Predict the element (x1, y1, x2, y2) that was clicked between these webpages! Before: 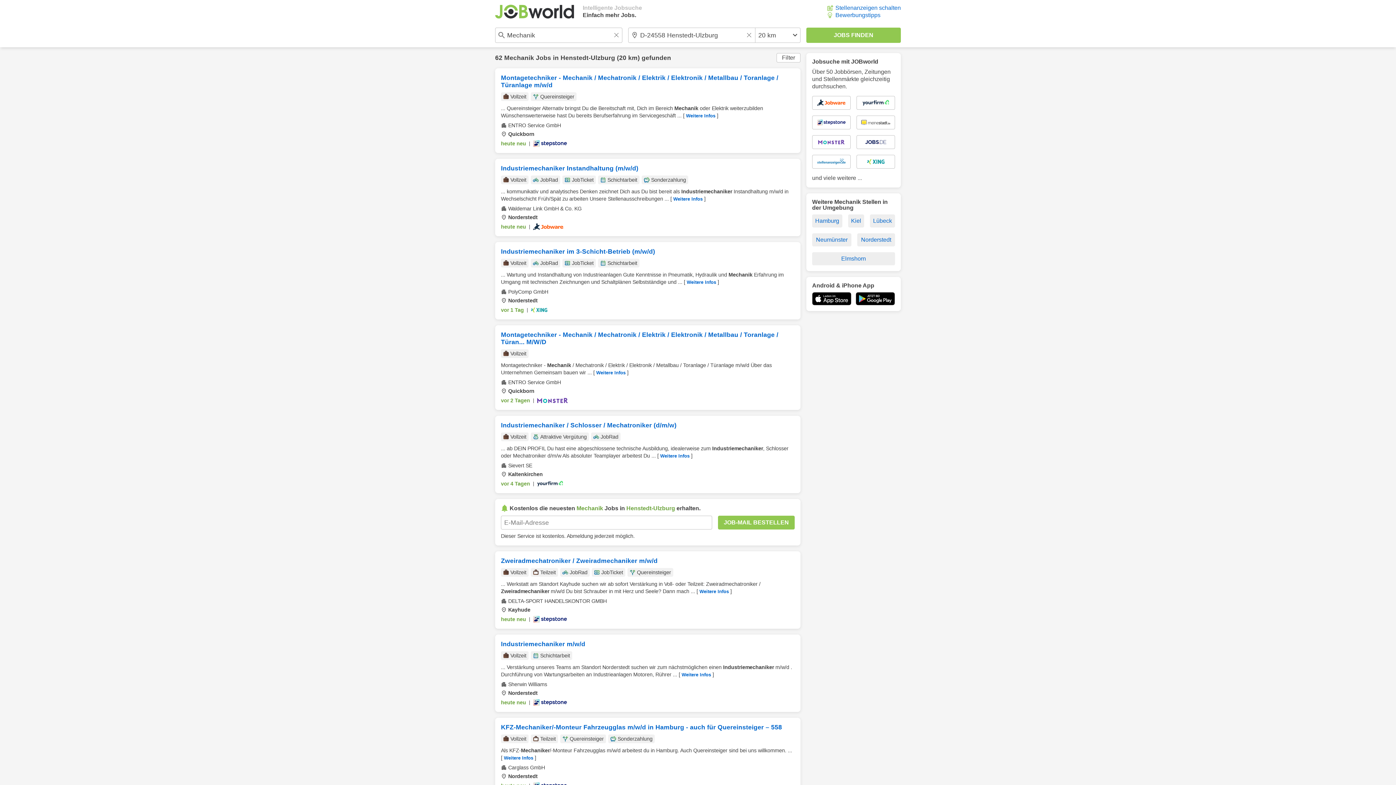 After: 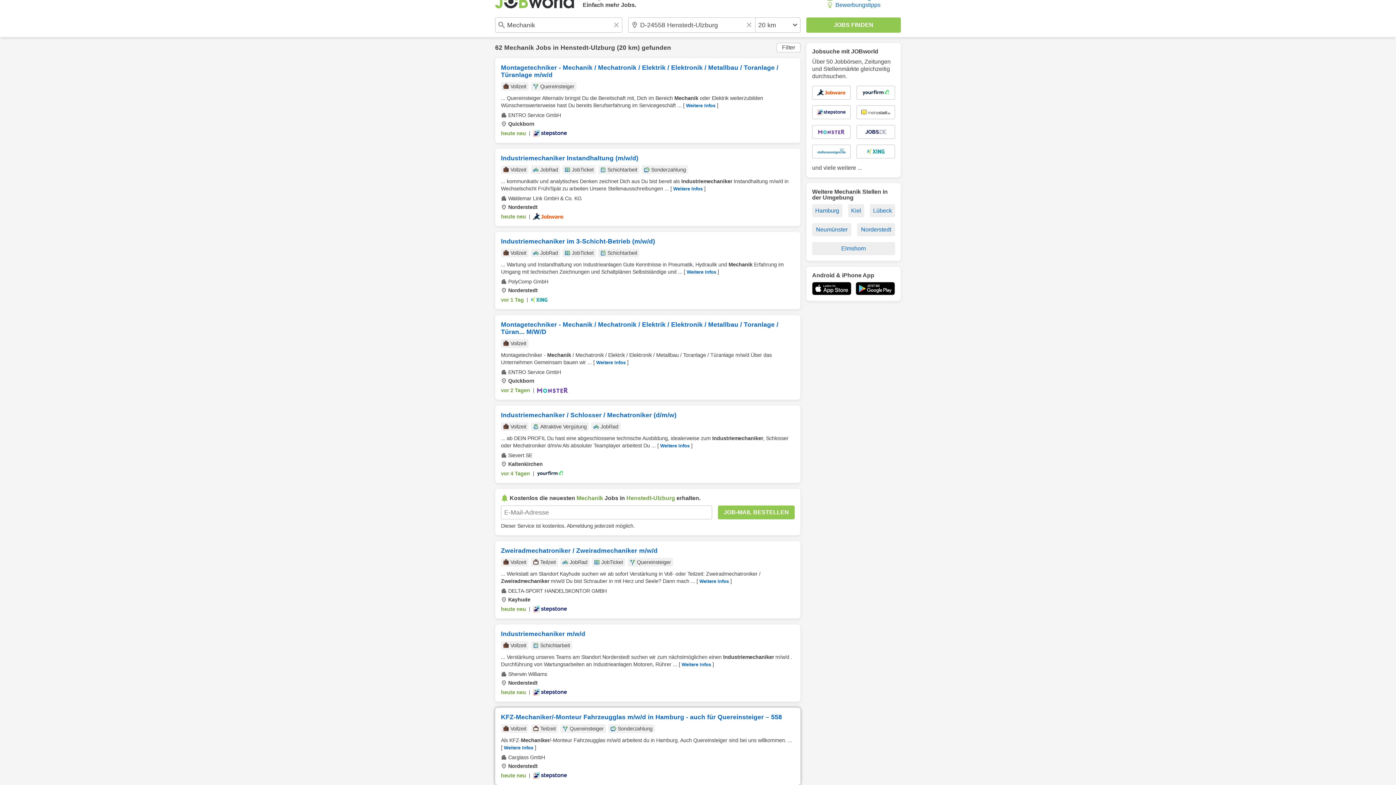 Action: bbox: (495, 718, 800, 795) label: KFZ-Mechaniker/-Monteur Fahrzeugglas m/w/d in Hamburg - auch für Quereinsteiger – 558
Vollzeit
Teilzeit
Quereinsteiger
Sonderzahlung
Als KFZ-Mechaniker/-Monteur Fahrzeugglas m/w/d arbeitest du in Hamburg. Auch Quereinsteiger sind bei uns willkommen. ... [ Weitere Infos ]
Carglass GmbH
Norderstedt
heute neu
|